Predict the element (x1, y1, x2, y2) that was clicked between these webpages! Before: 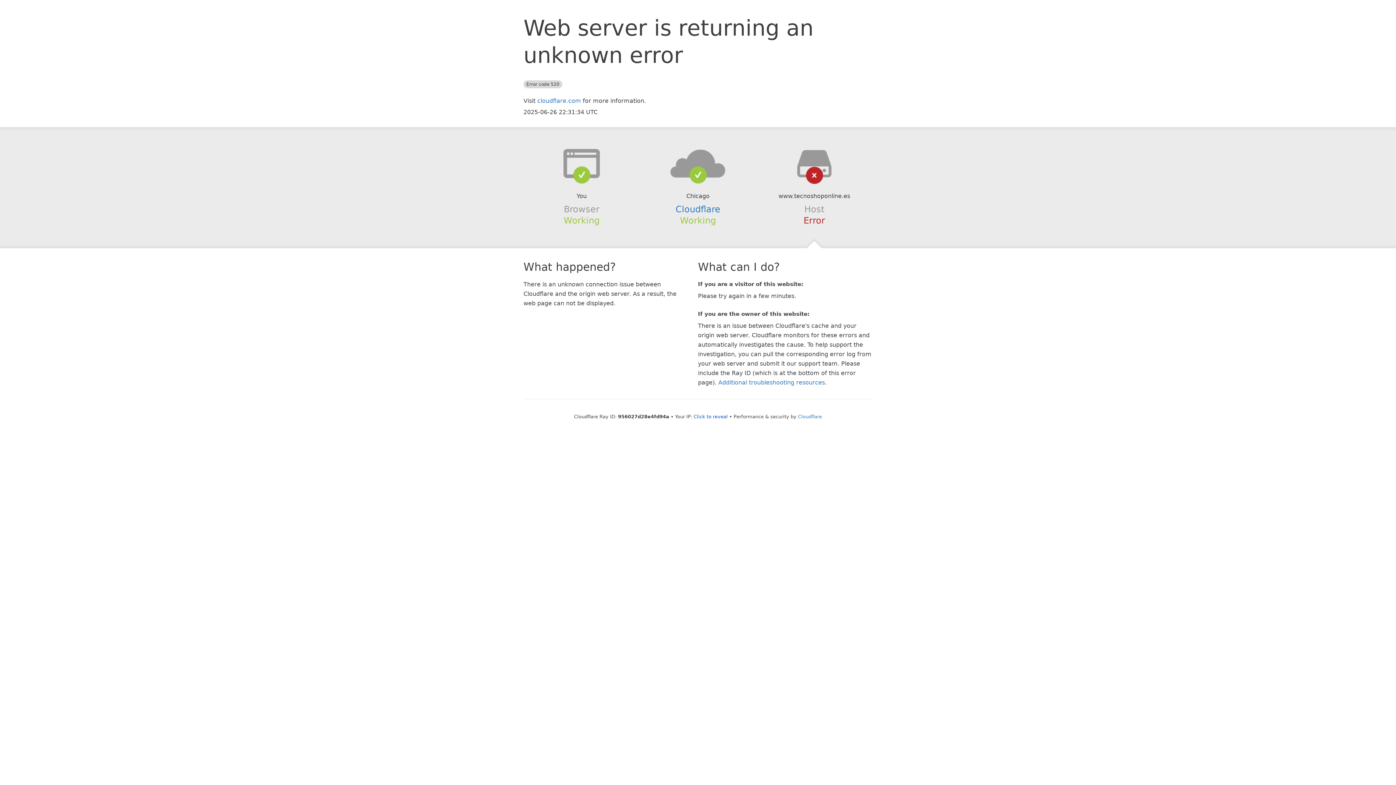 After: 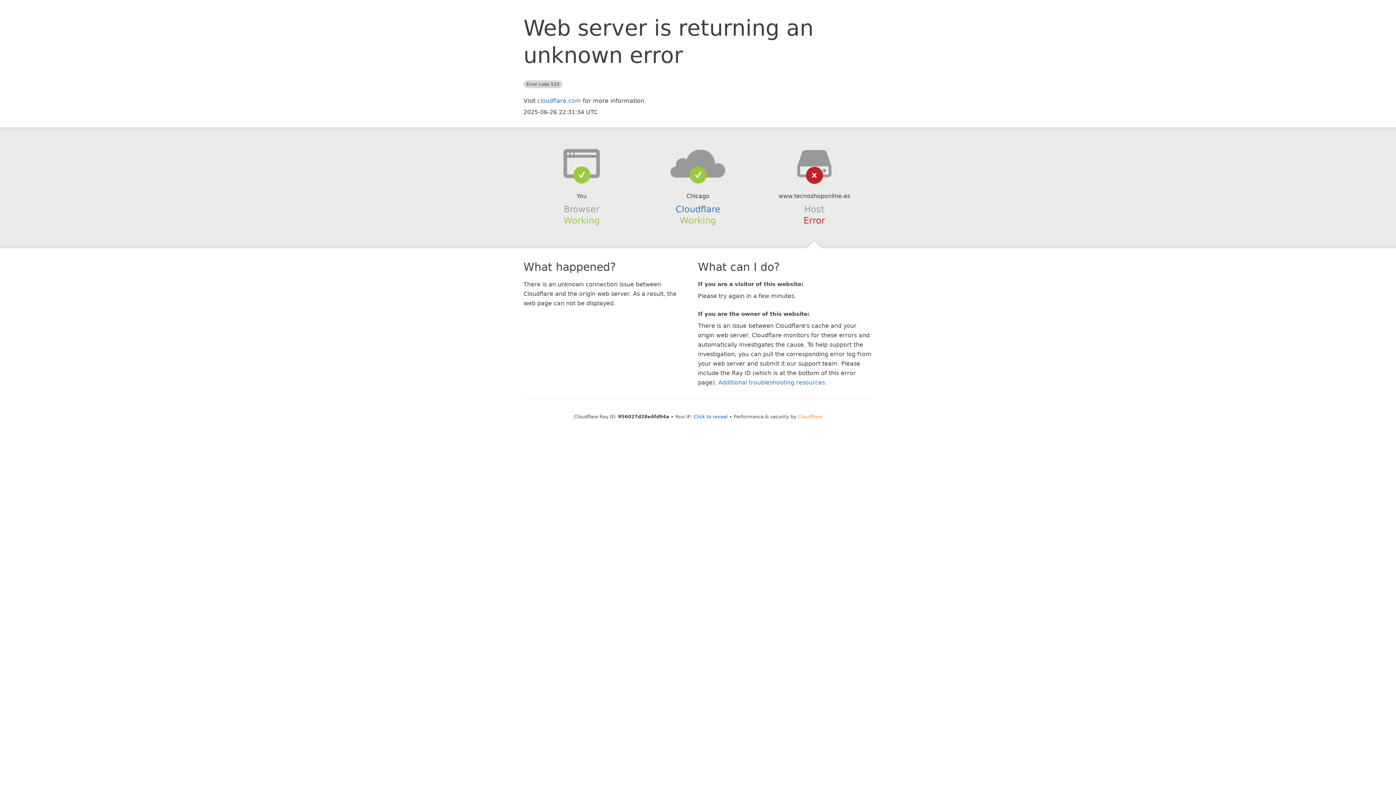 Action: bbox: (798, 414, 822, 419) label: Cloudflare